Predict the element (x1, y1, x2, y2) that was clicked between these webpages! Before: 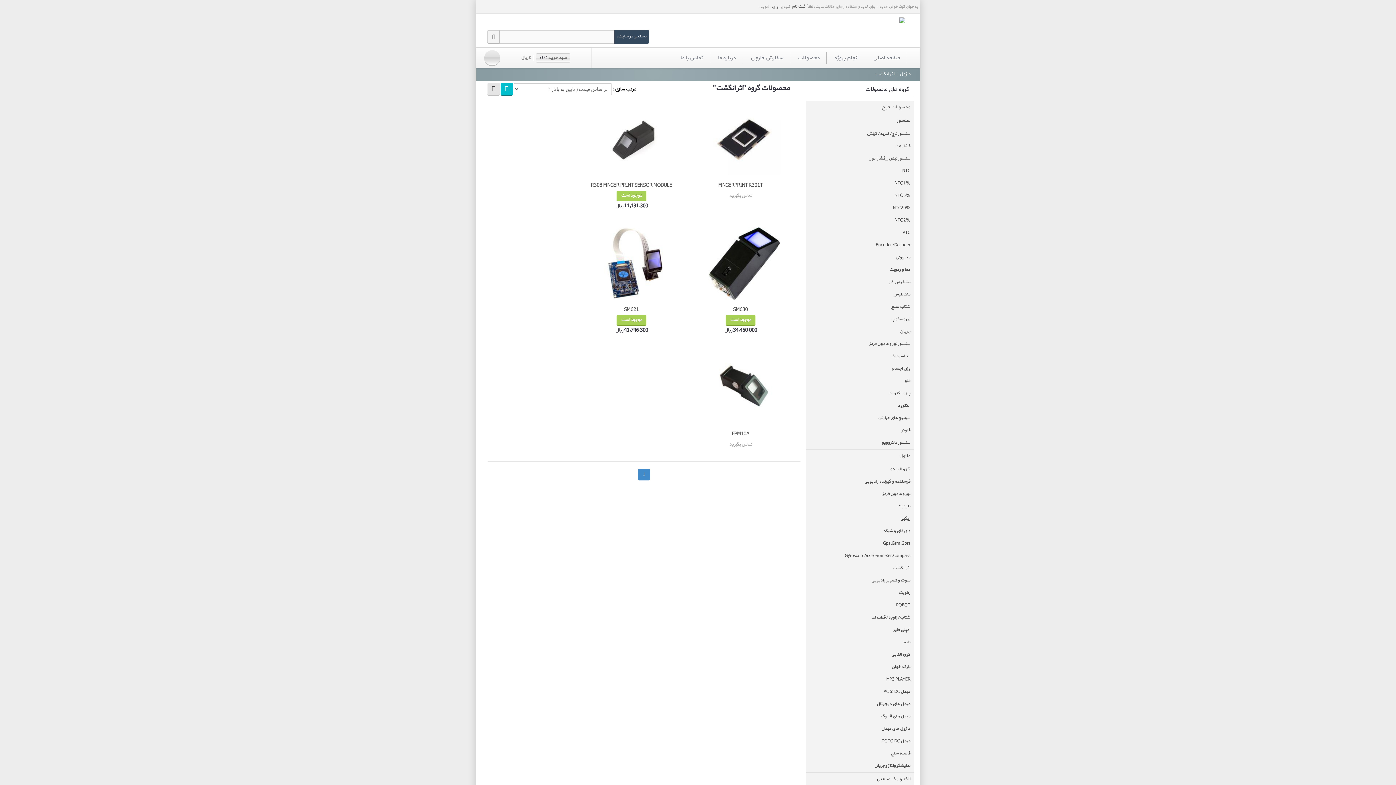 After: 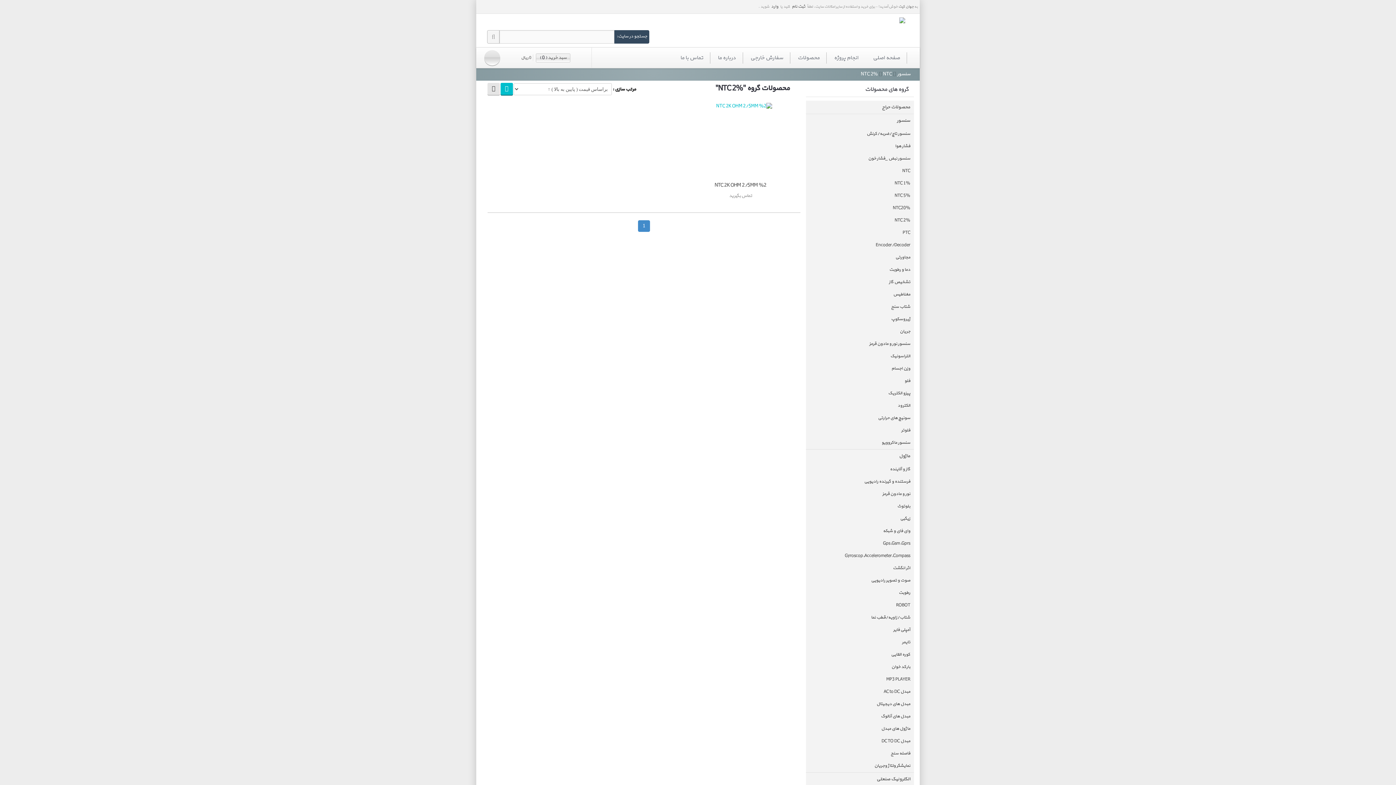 Action: label: NTC 2% bbox: (806, 214, 914, 226)